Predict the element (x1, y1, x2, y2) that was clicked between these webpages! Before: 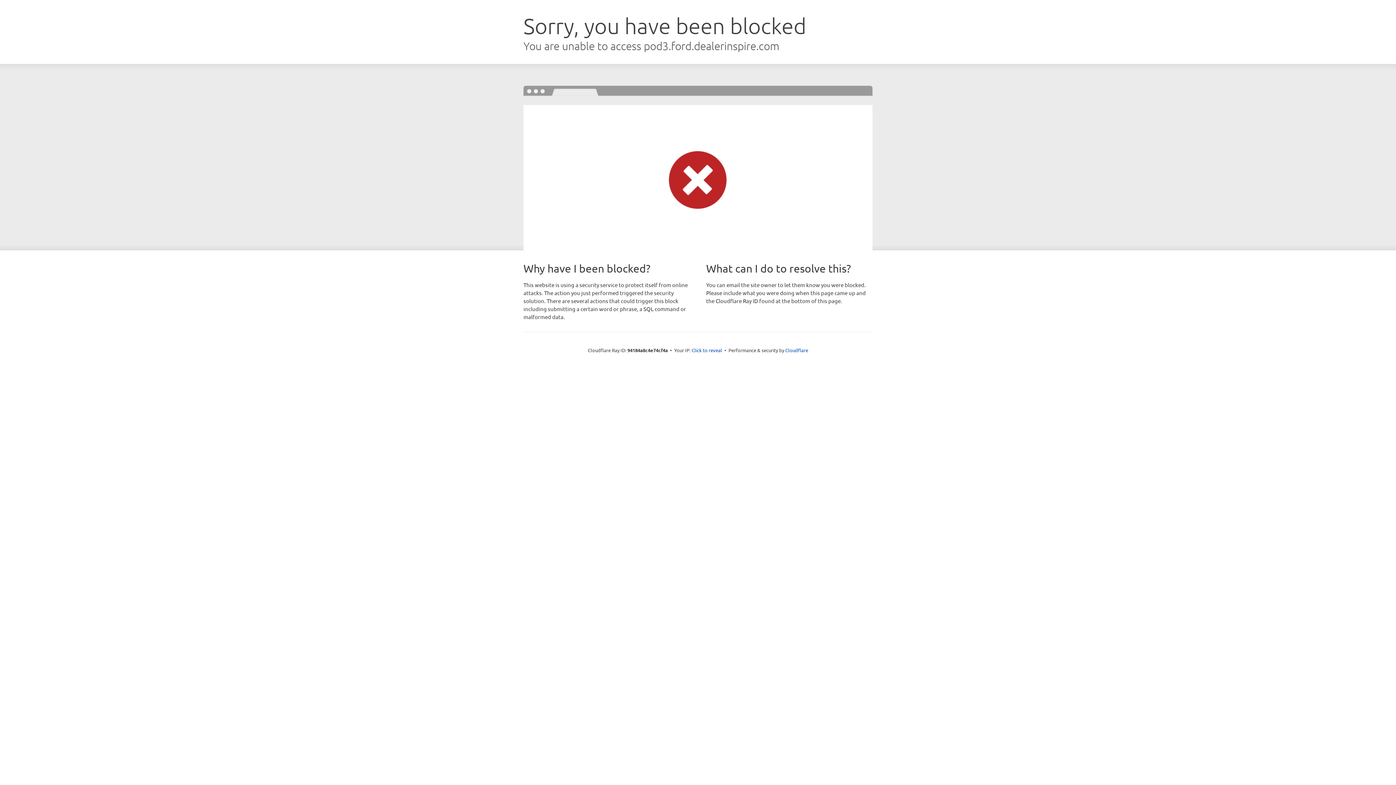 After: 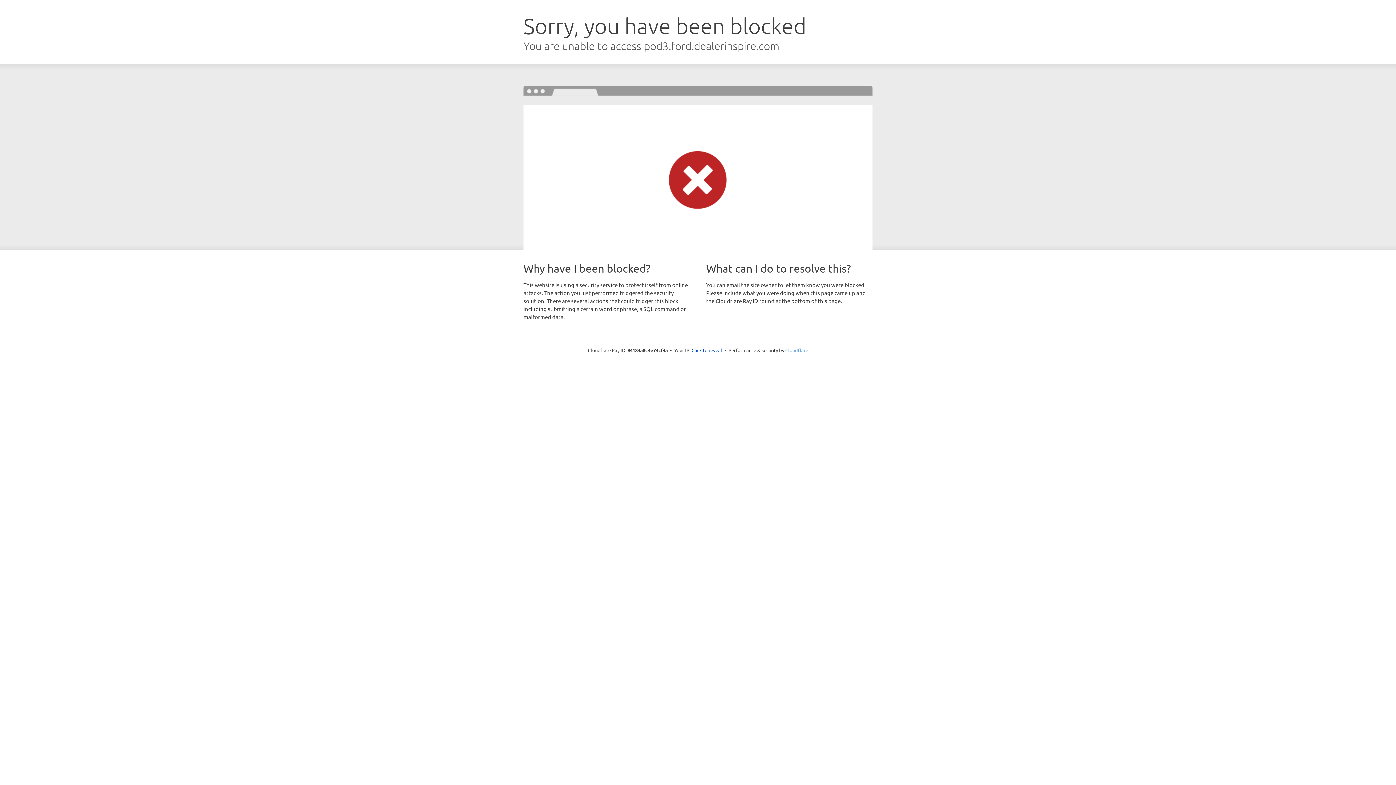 Action: bbox: (785, 347, 808, 353) label: Cloudflare